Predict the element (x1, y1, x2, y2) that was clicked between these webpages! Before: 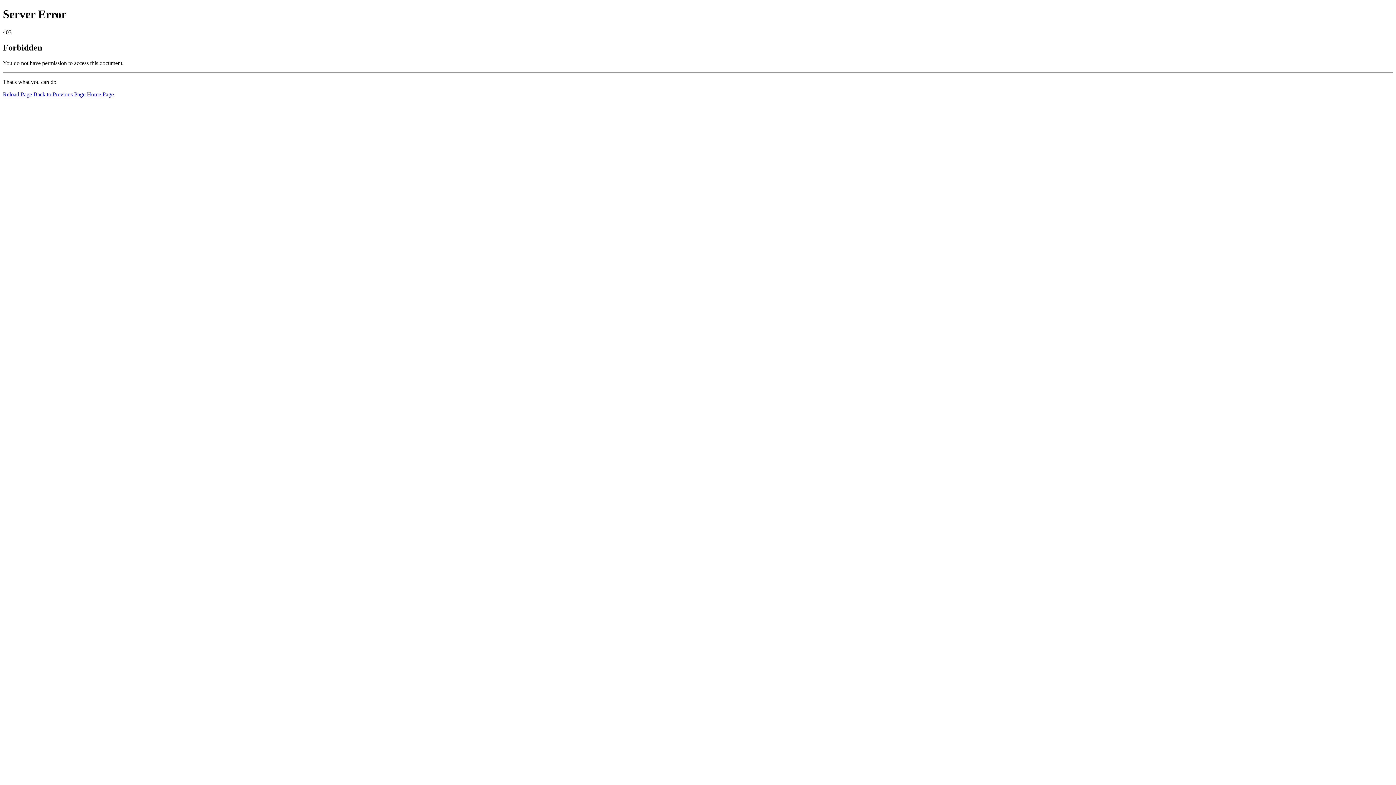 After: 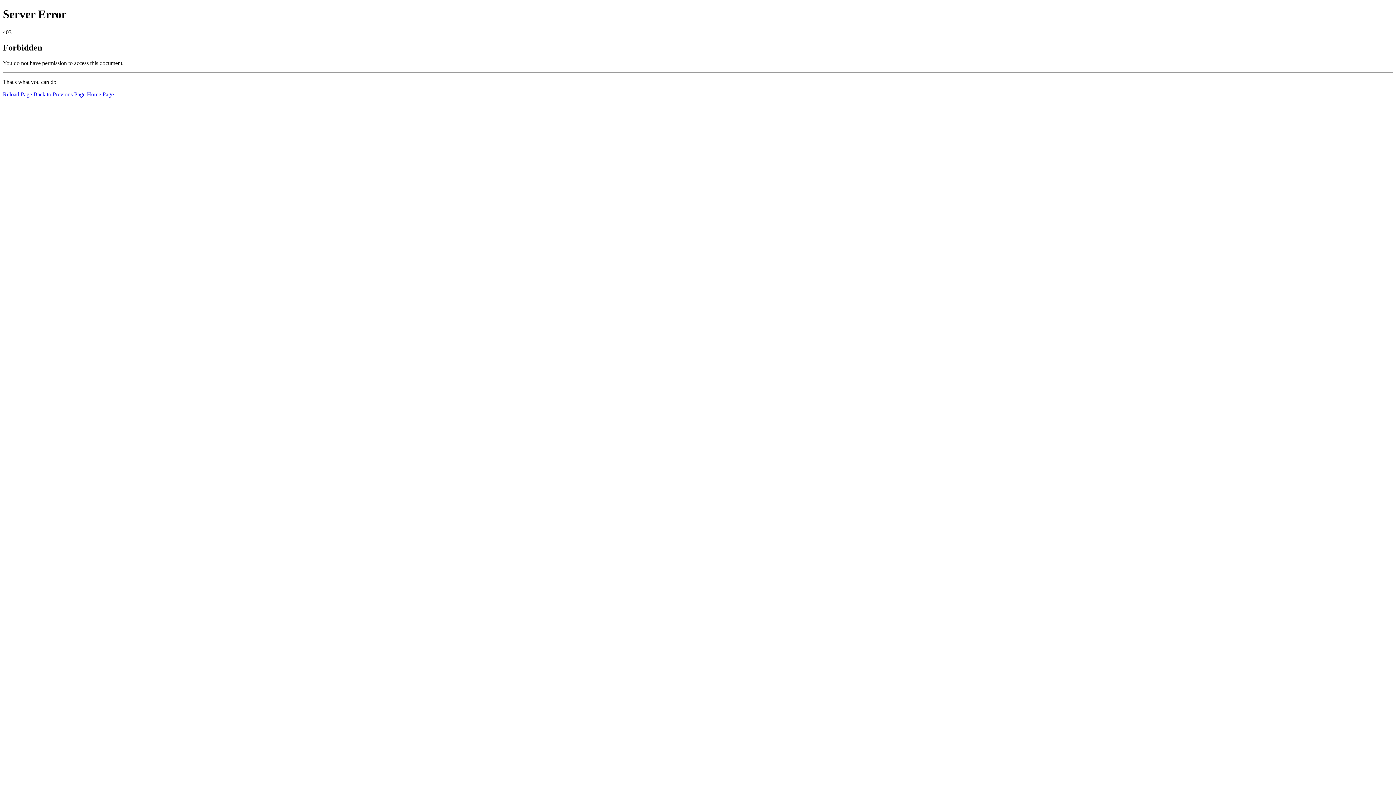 Action: label: Reload Page bbox: (2, 91, 32, 97)